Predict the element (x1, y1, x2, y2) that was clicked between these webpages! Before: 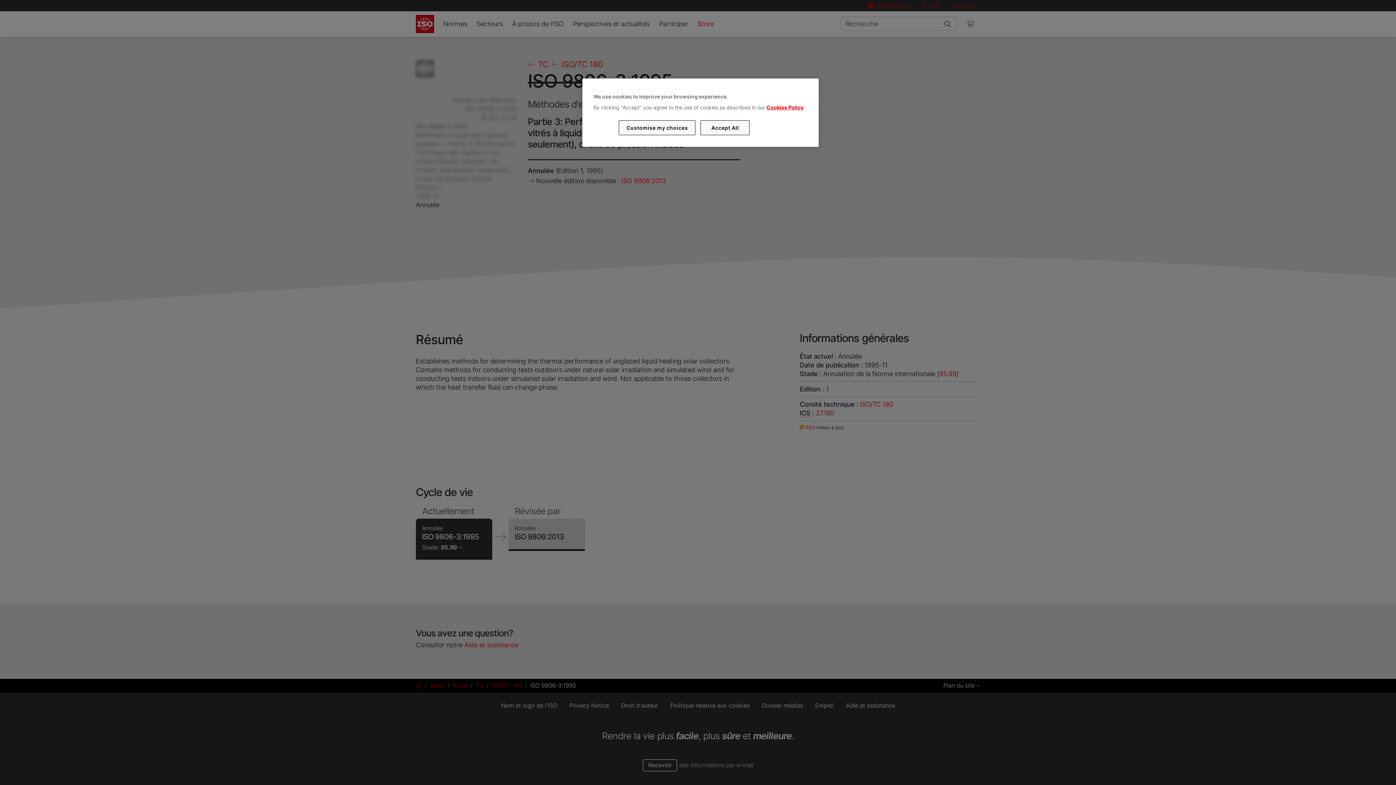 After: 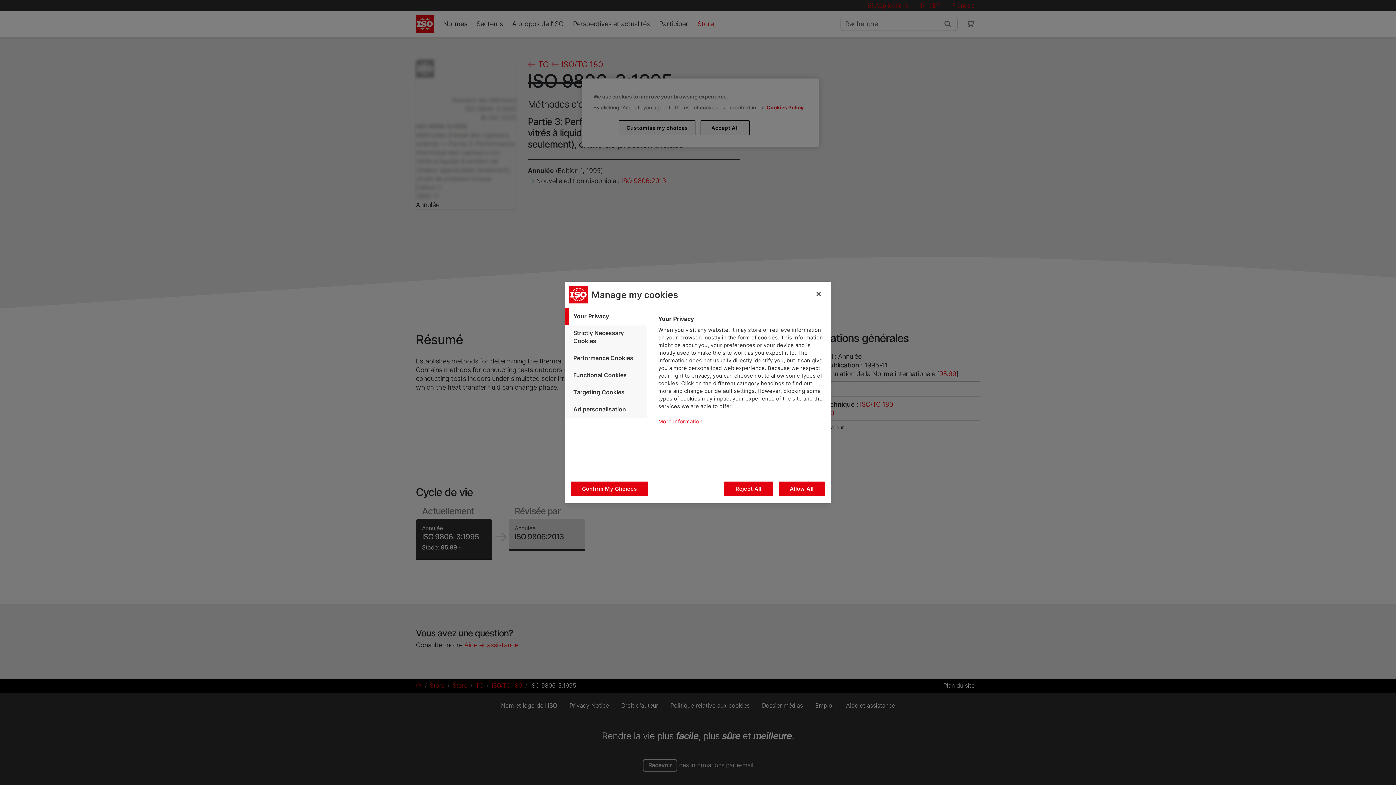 Action: label: Customise my choices bbox: (619, 120, 695, 135)